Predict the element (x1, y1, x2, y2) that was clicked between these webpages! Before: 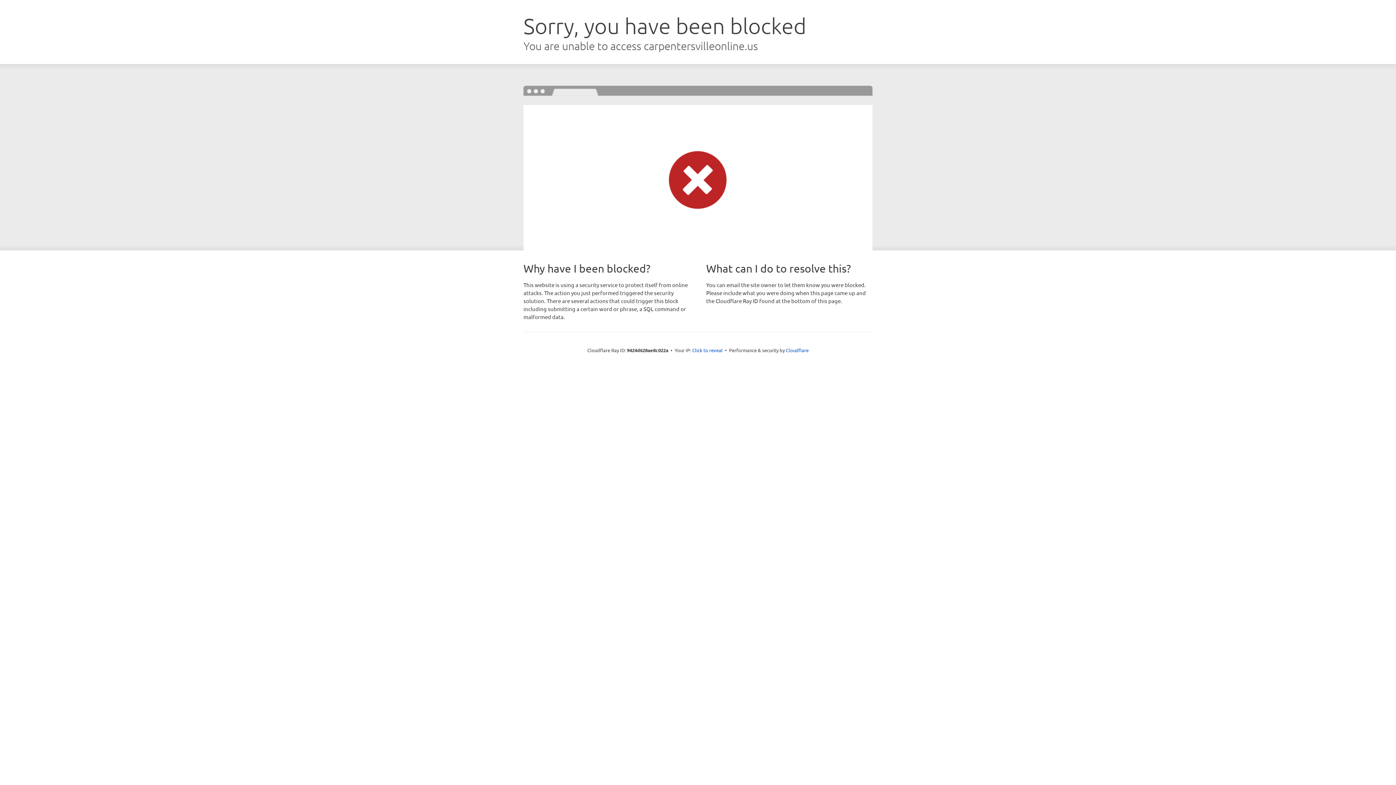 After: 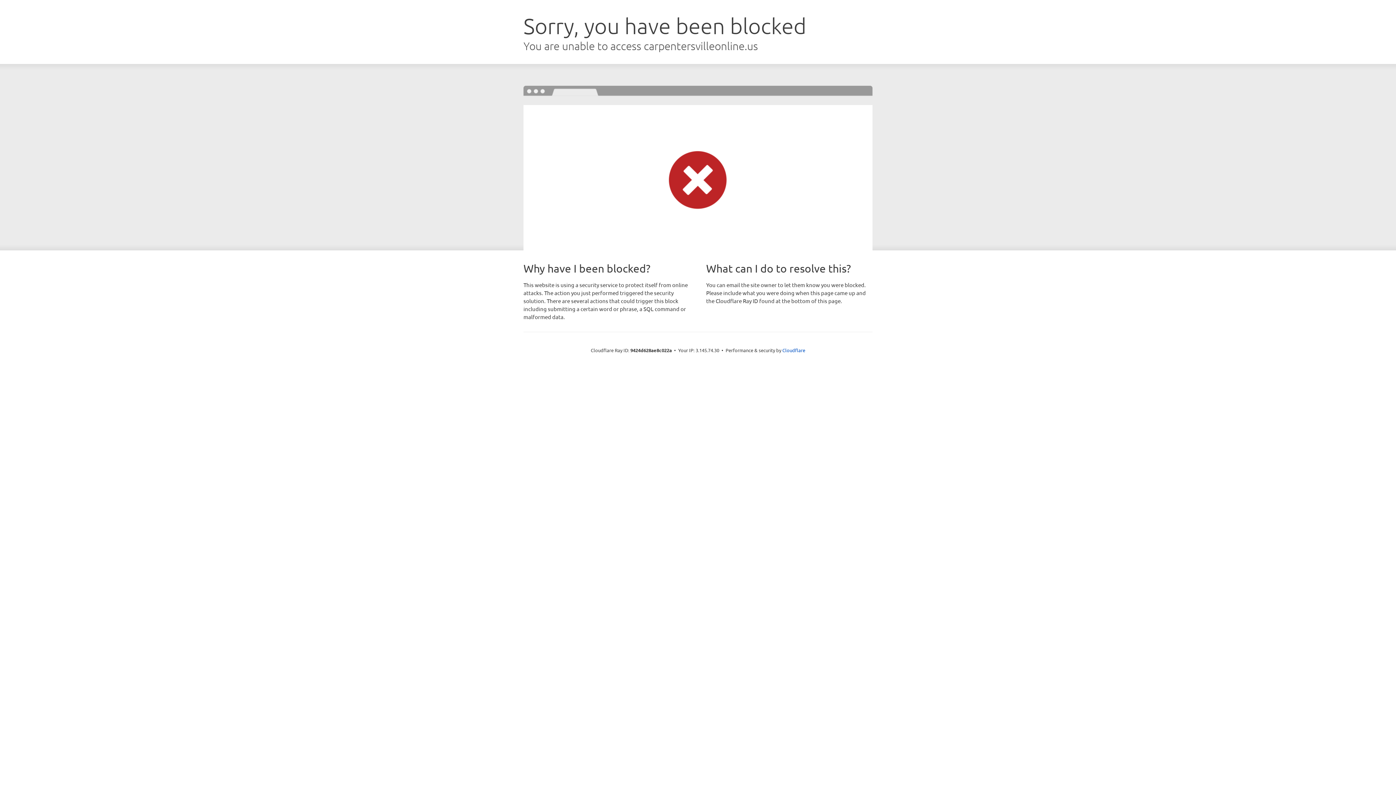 Action: bbox: (692, 346, 722, 353) label: Click to reveal